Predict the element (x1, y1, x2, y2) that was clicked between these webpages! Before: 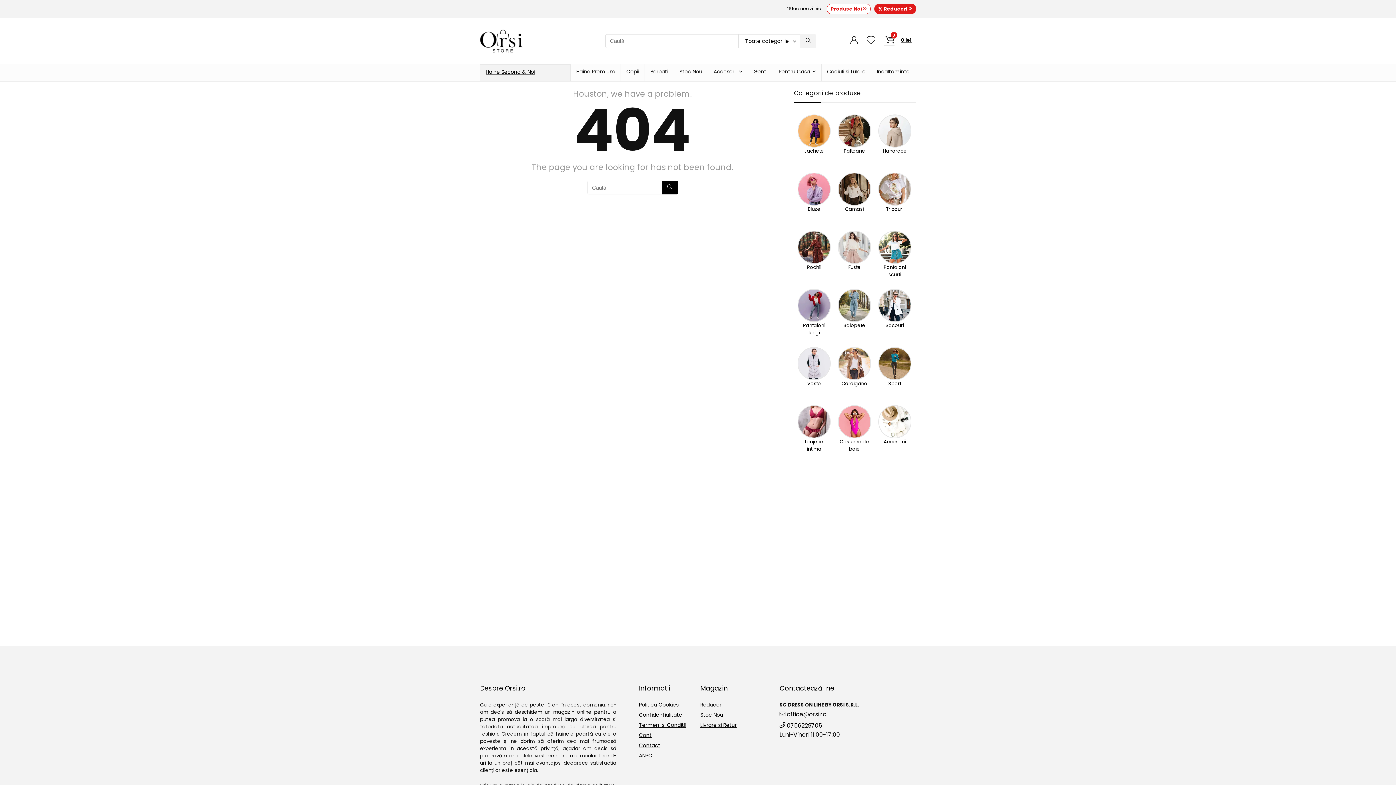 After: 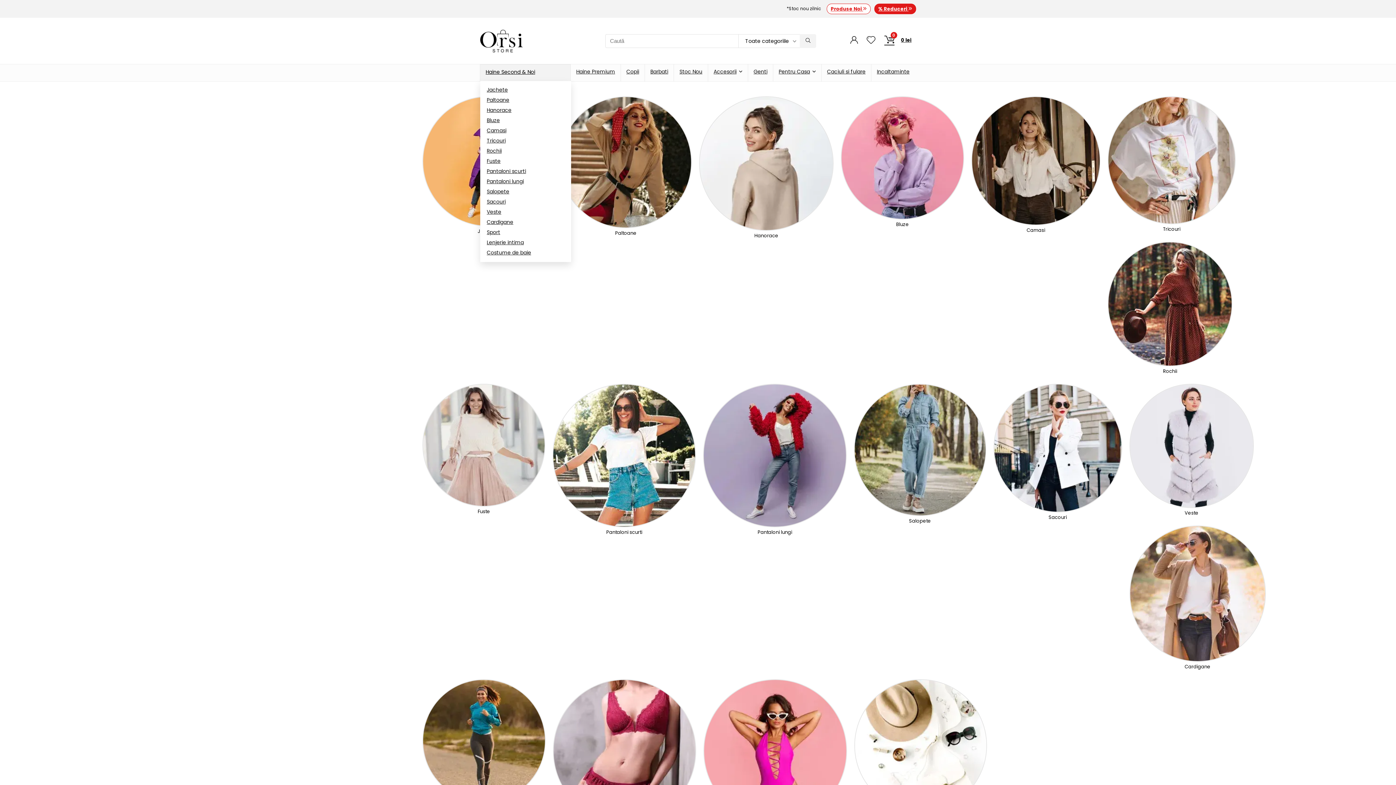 Action: bbox: (480, 24, 523, 32)